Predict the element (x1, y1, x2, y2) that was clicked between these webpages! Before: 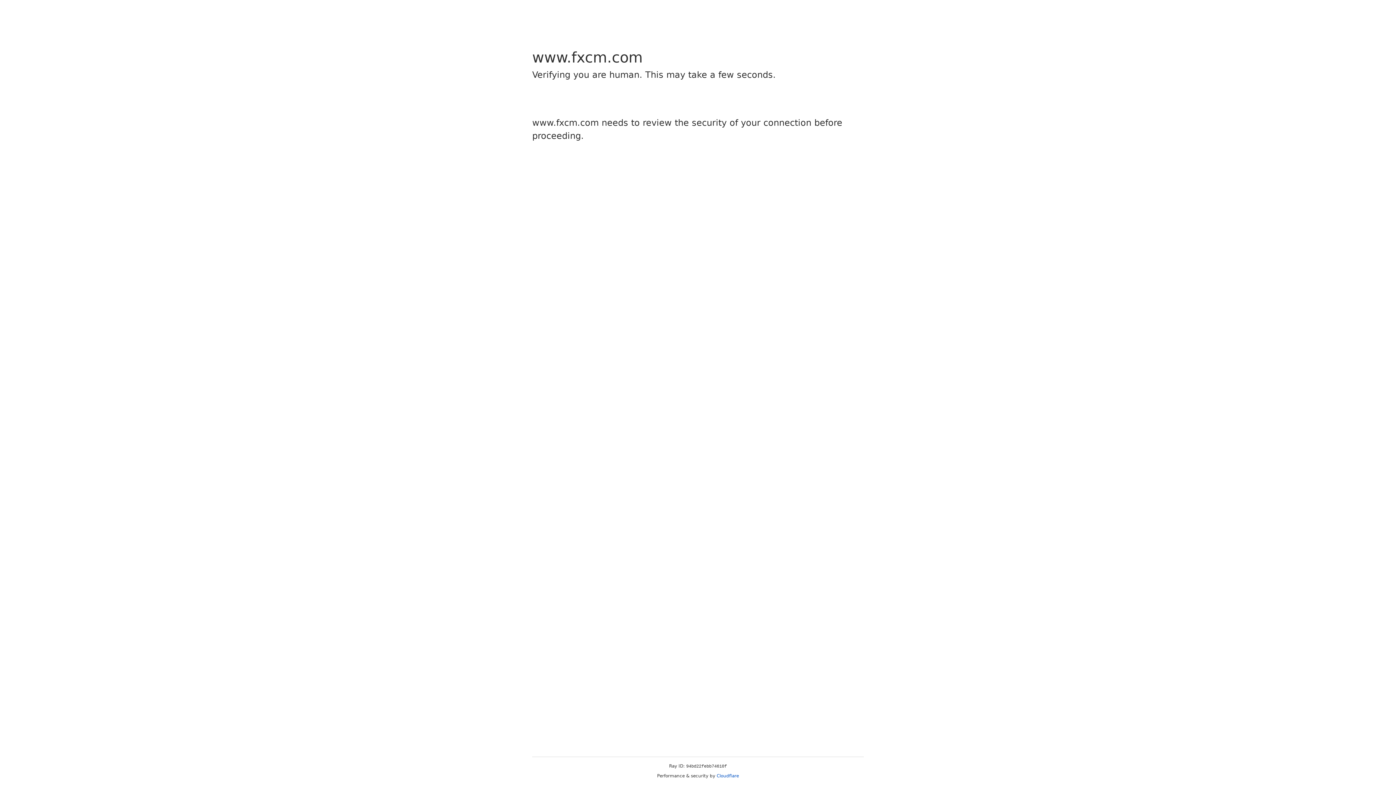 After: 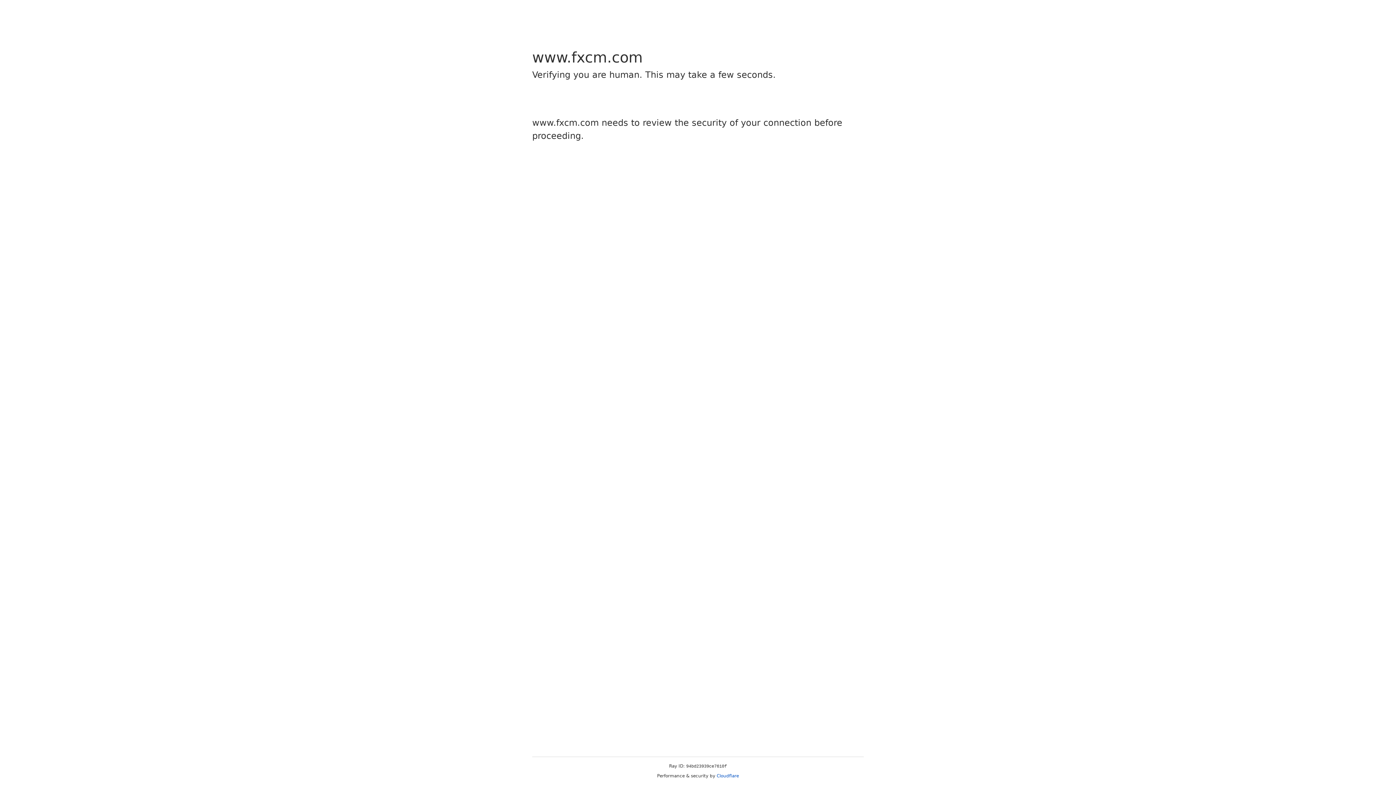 Action: label: Cloudflare bbox: (716, 773, 739, 778)